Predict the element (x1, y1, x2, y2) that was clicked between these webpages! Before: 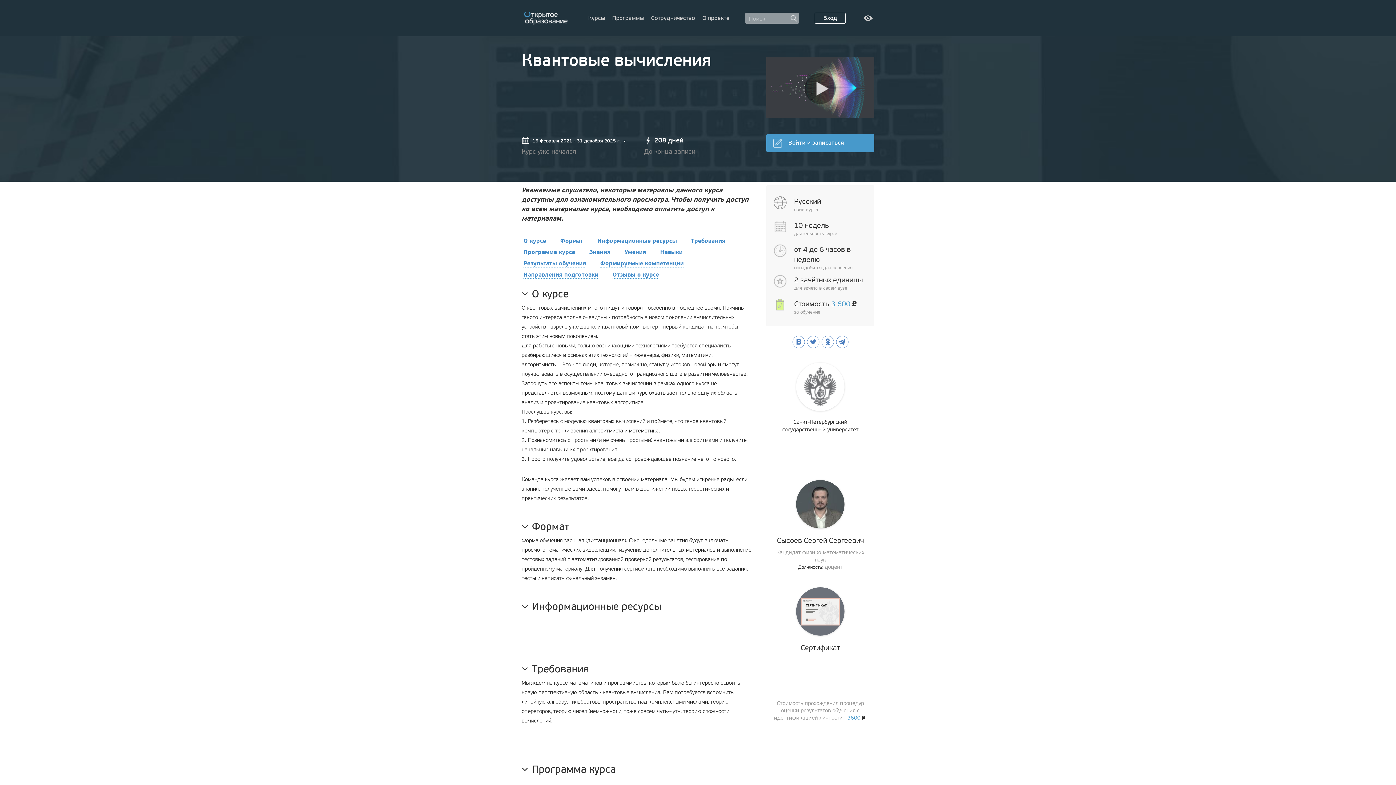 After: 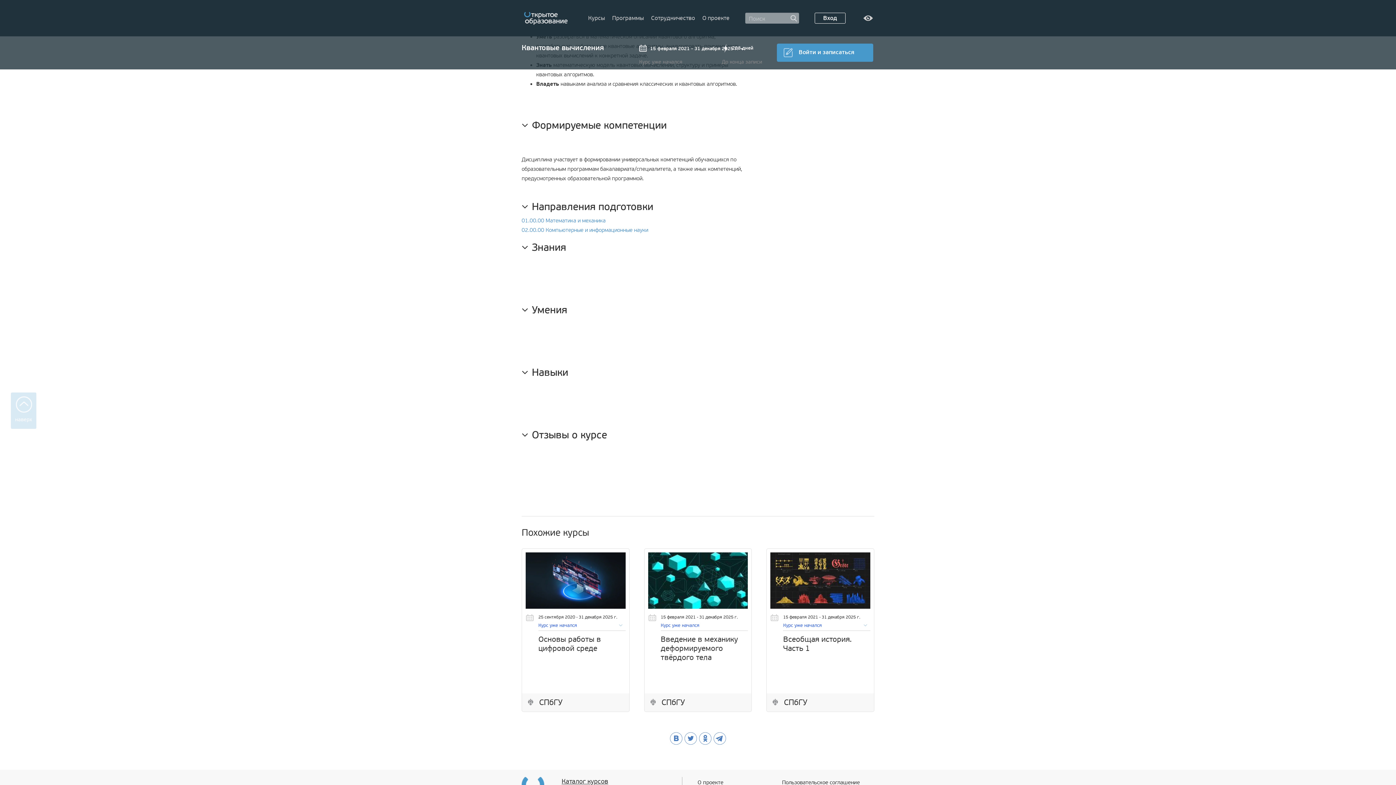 Action: label: Формируемые компетенции bbox: (600, 259, 684, 267)